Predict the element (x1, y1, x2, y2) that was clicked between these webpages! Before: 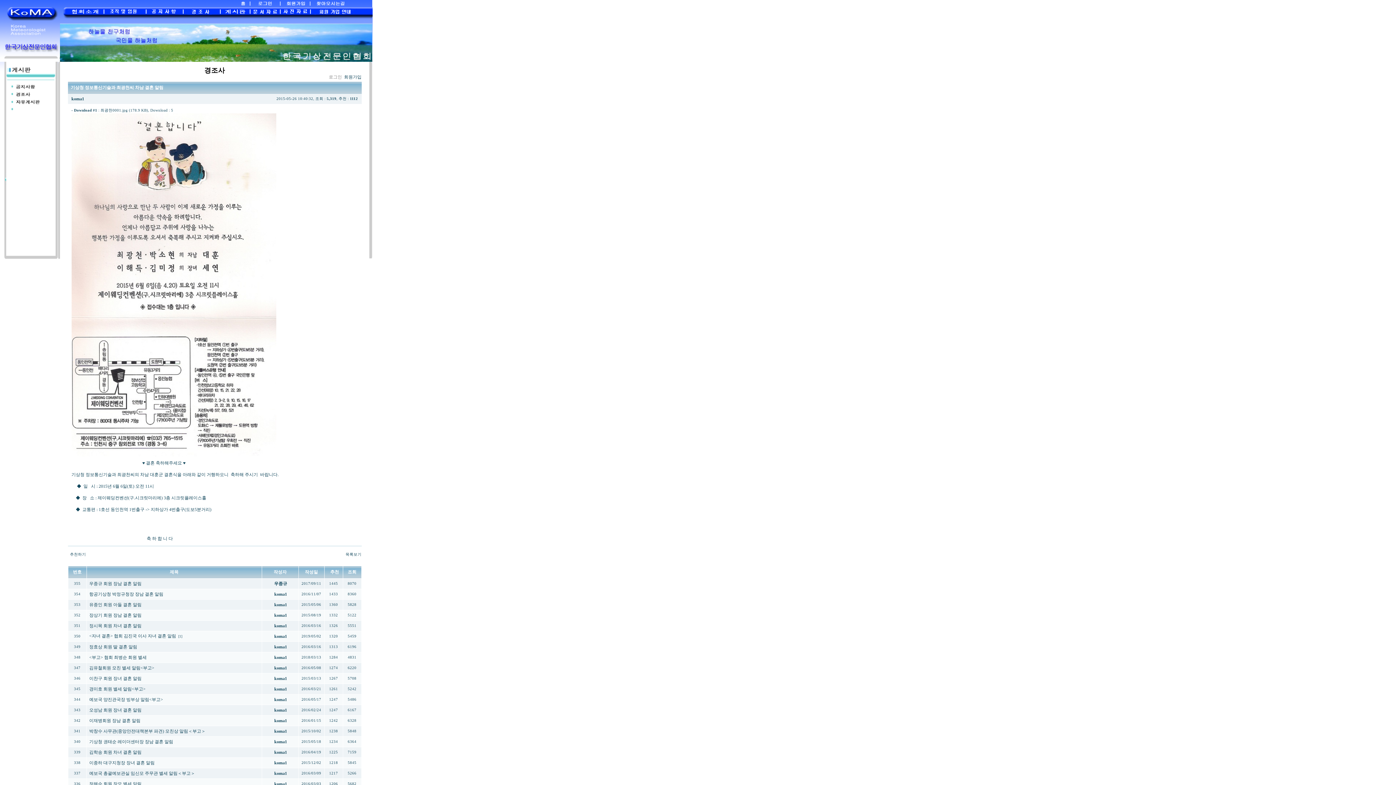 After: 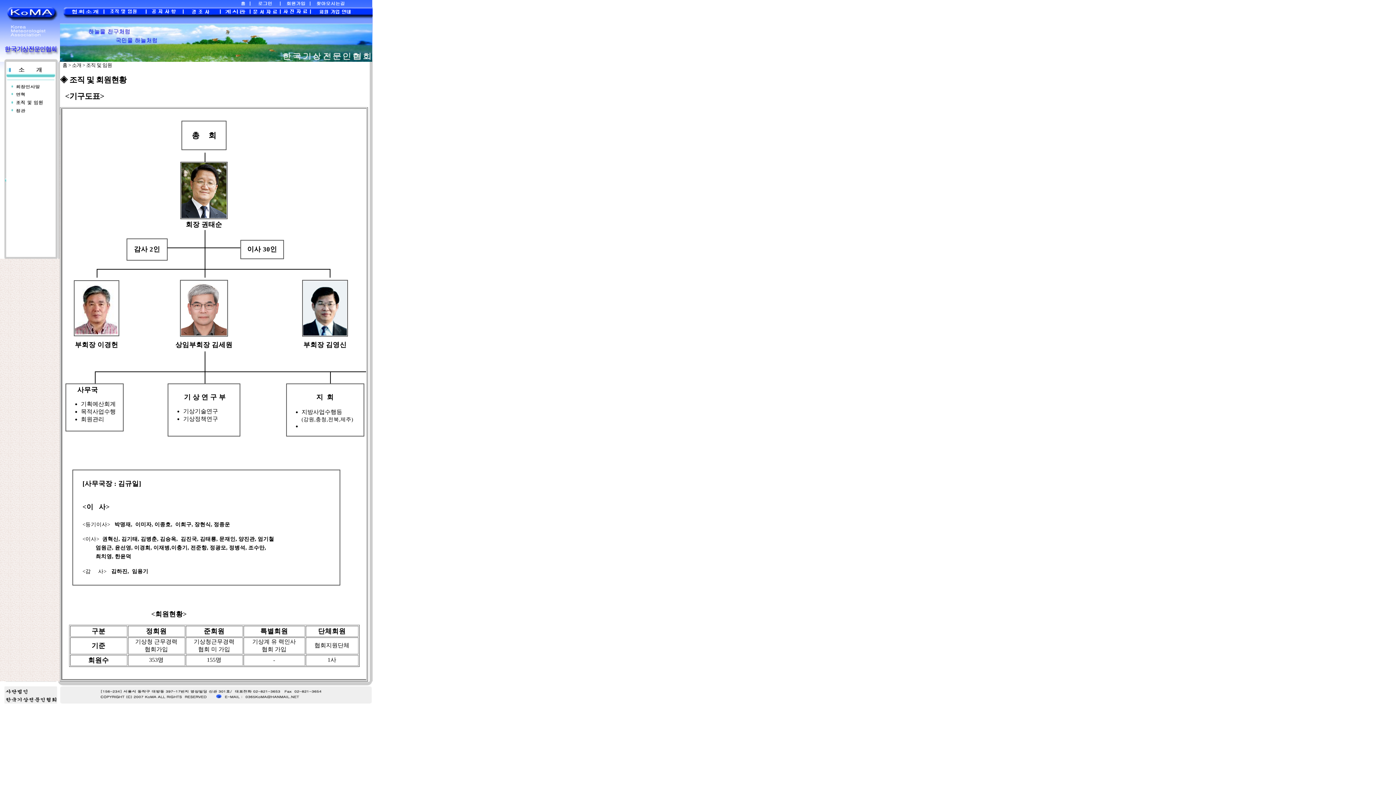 Action: bbox: (102, 12, 145, 17)